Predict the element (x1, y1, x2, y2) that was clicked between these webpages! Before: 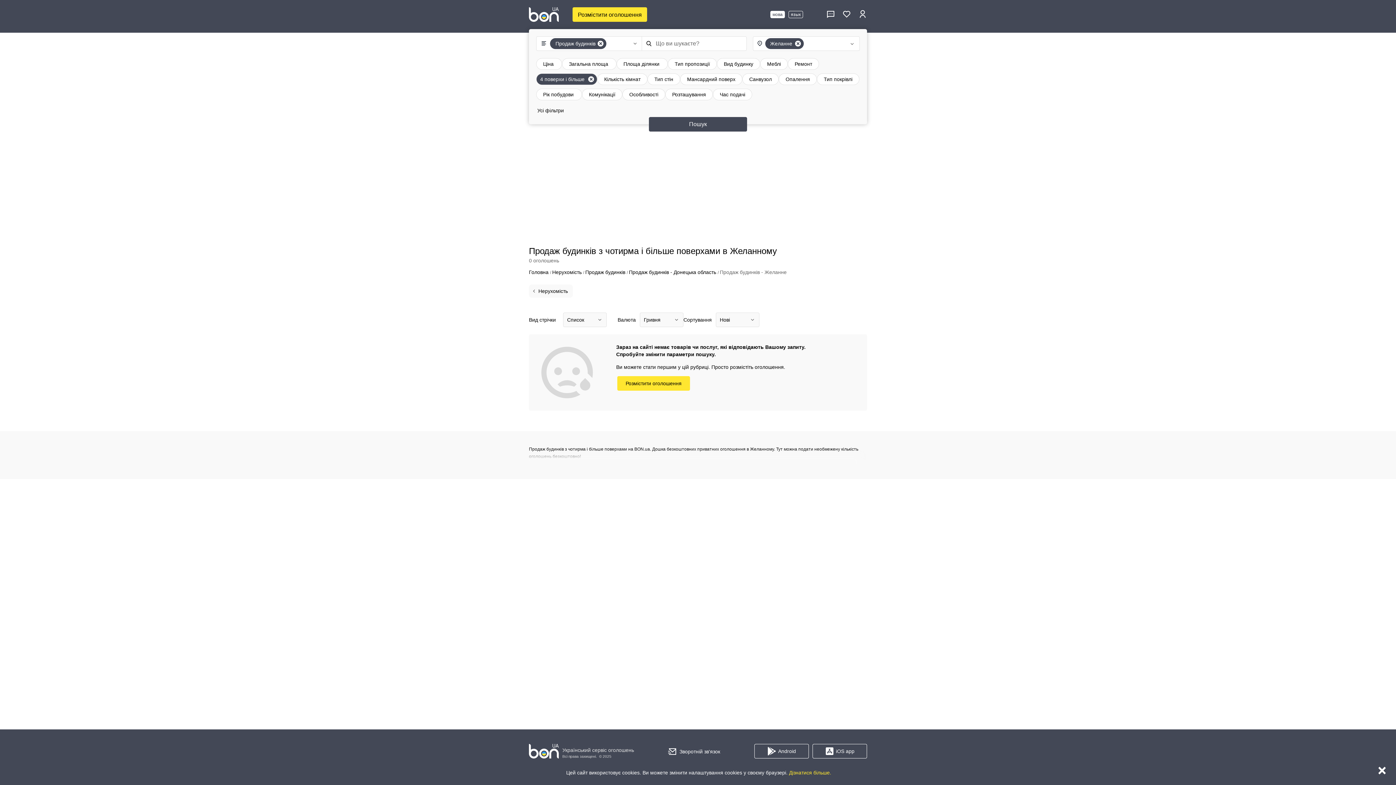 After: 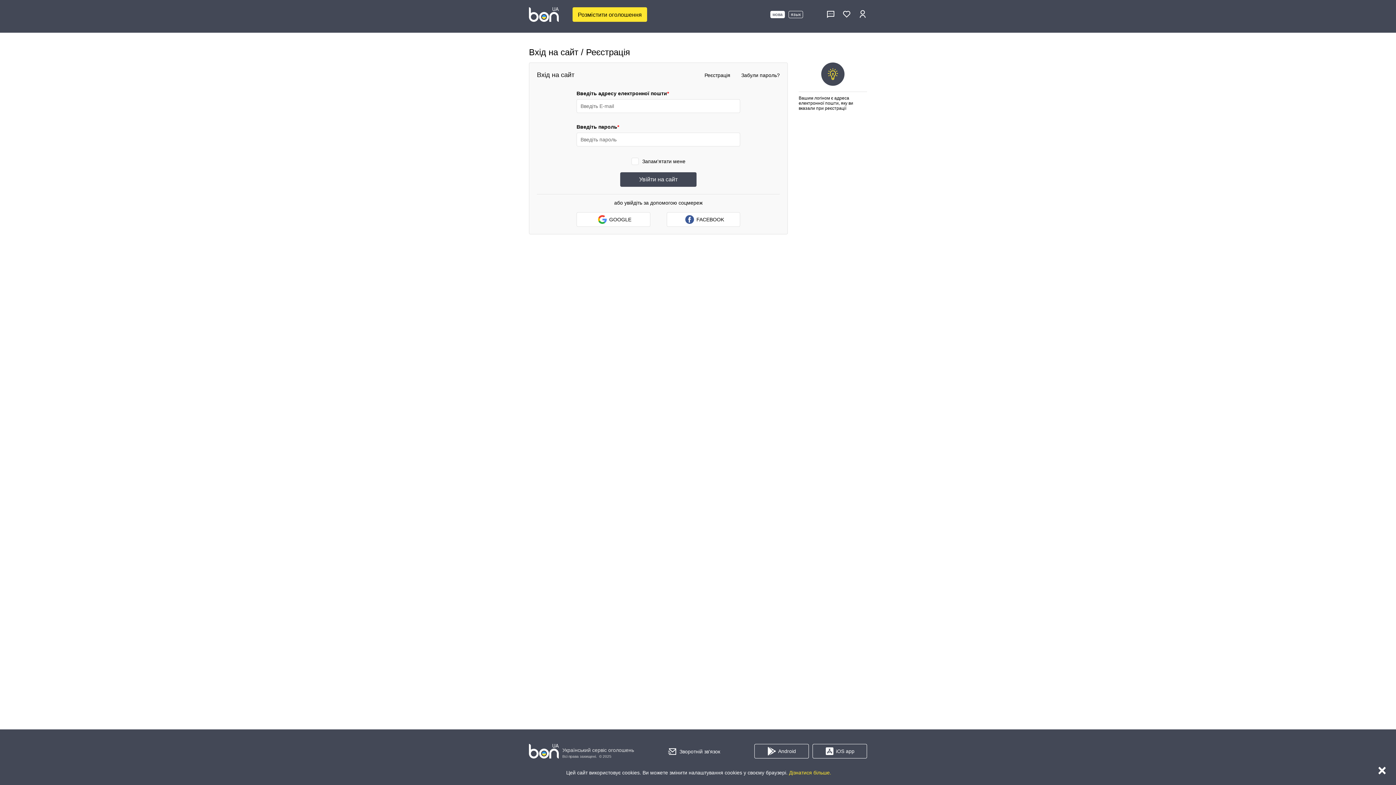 Action: bbox: (826, 9, 835, 19)